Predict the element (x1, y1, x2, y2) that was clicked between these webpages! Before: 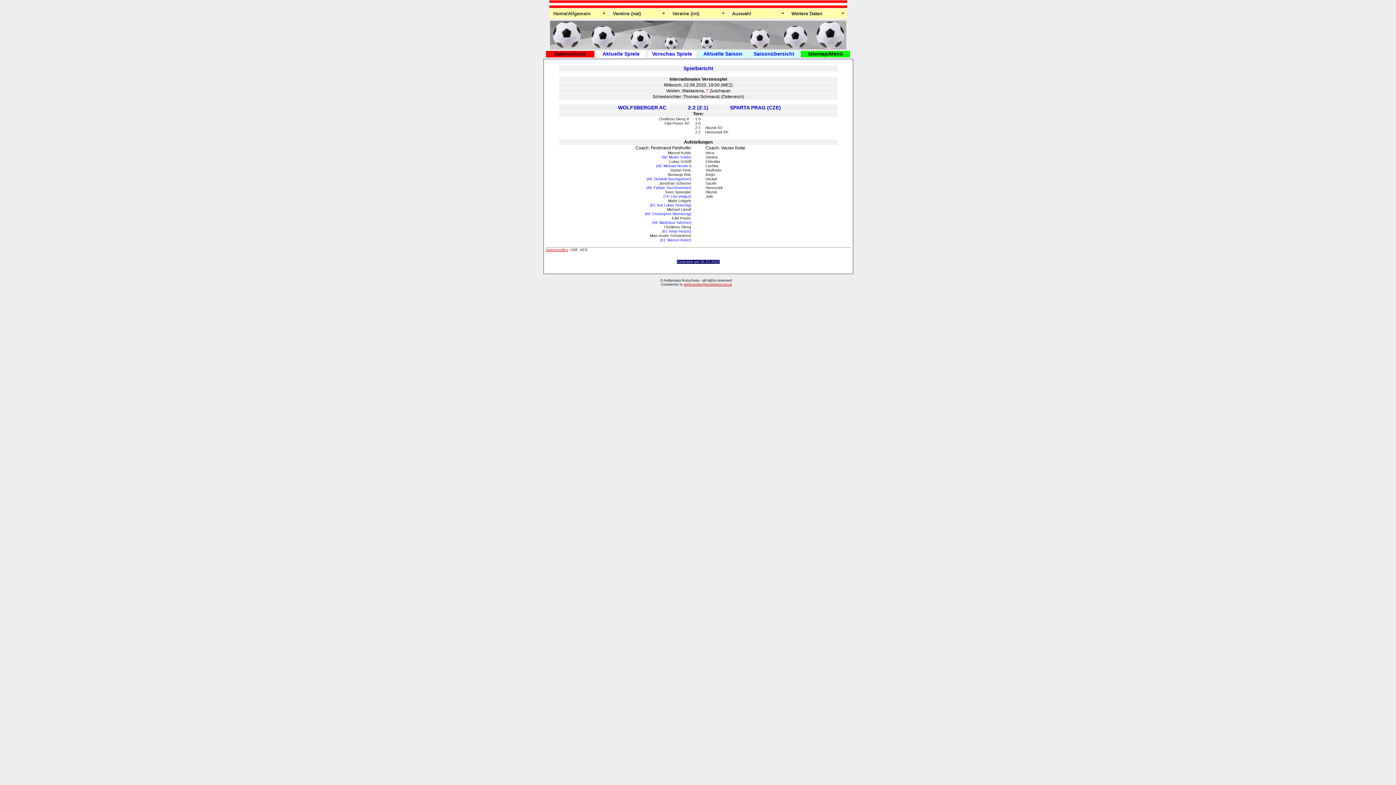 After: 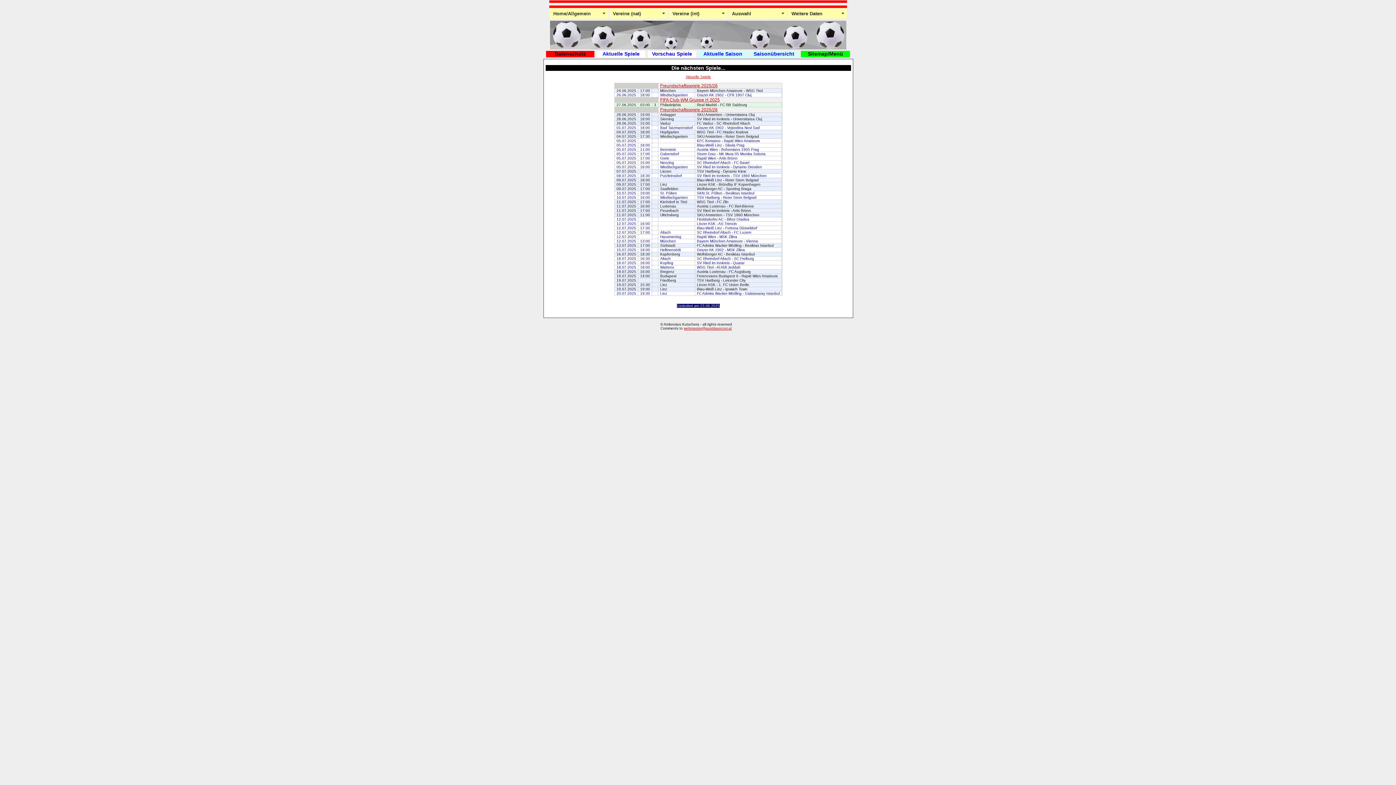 Action: label: Vorschau Spiele bbox: (652, 50, 692, 56)